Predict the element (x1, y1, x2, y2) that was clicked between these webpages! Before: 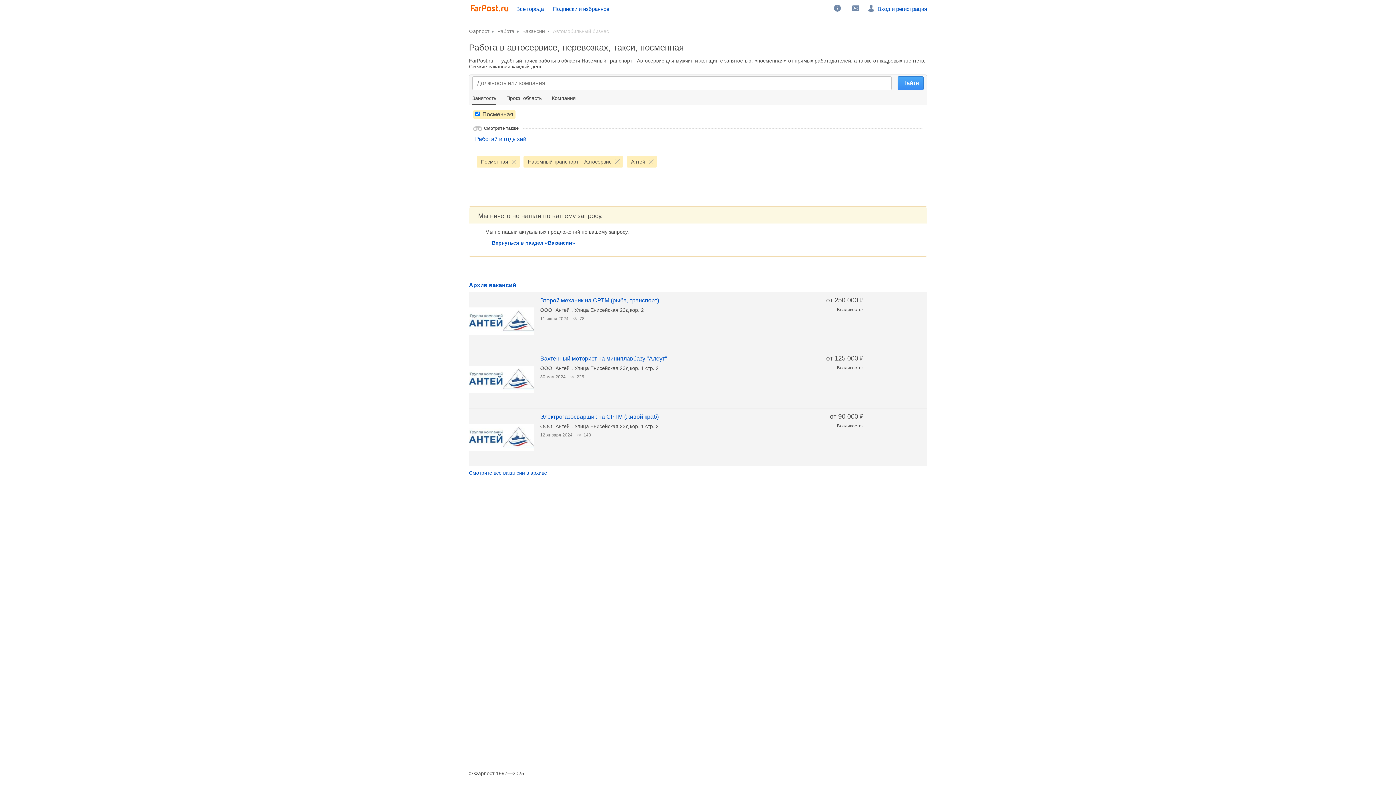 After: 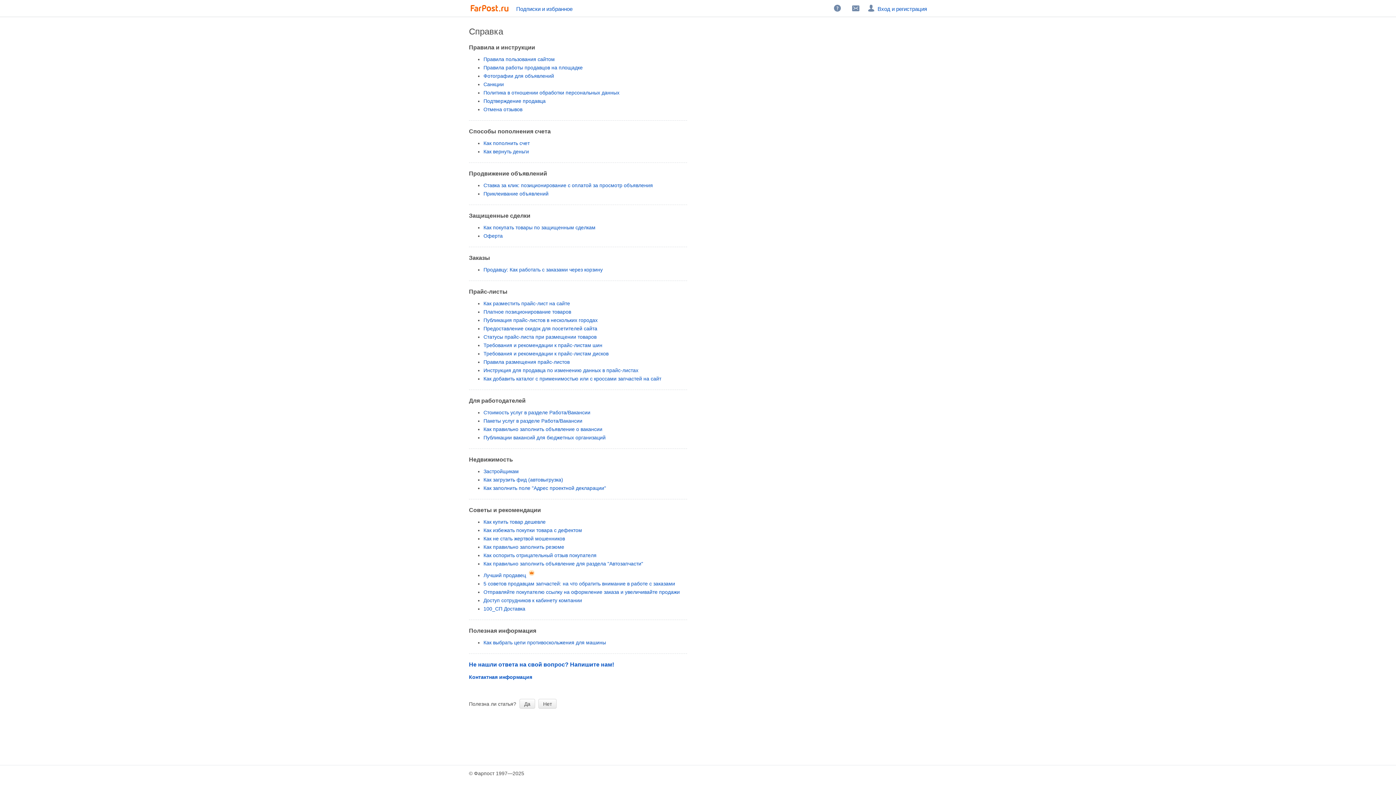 Action: label:   bbox: (828, 0, 846, 16)